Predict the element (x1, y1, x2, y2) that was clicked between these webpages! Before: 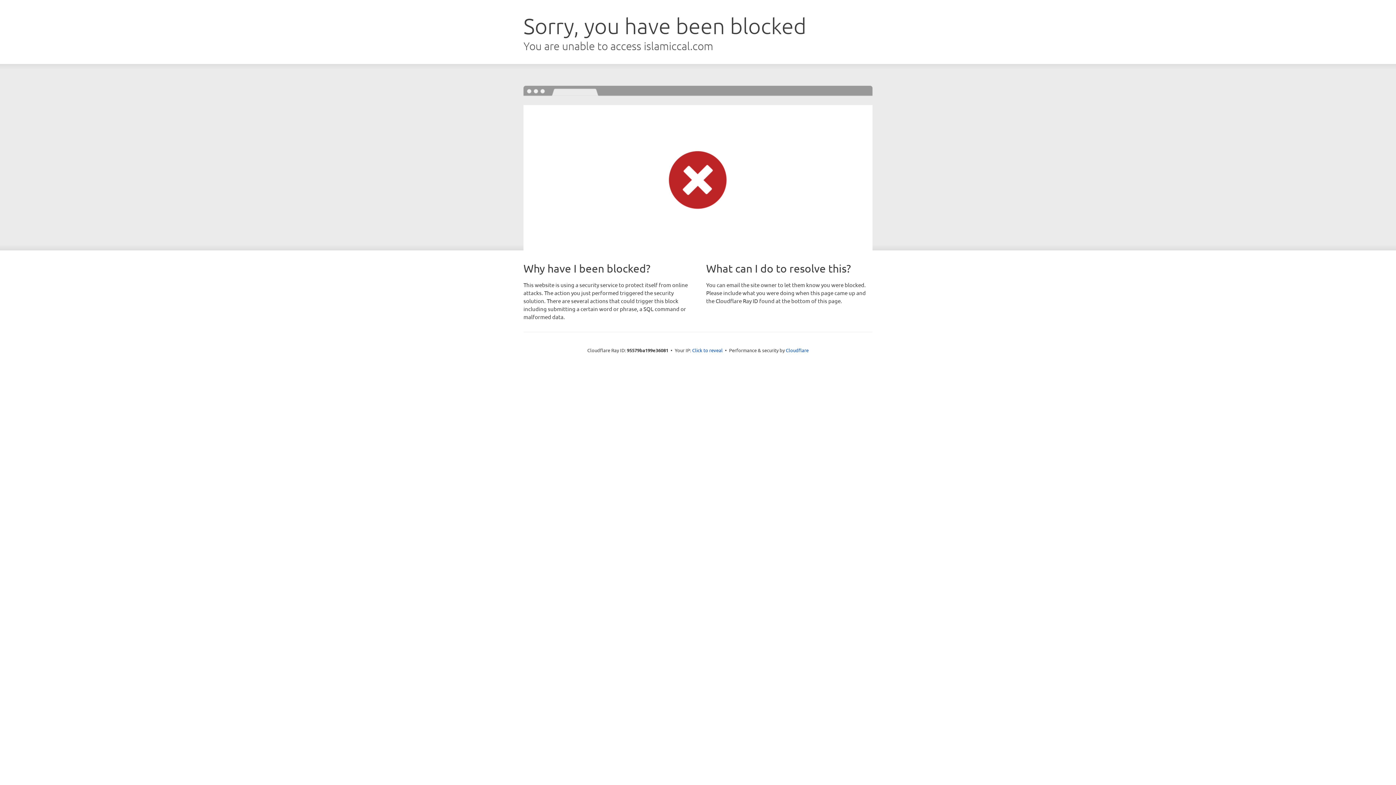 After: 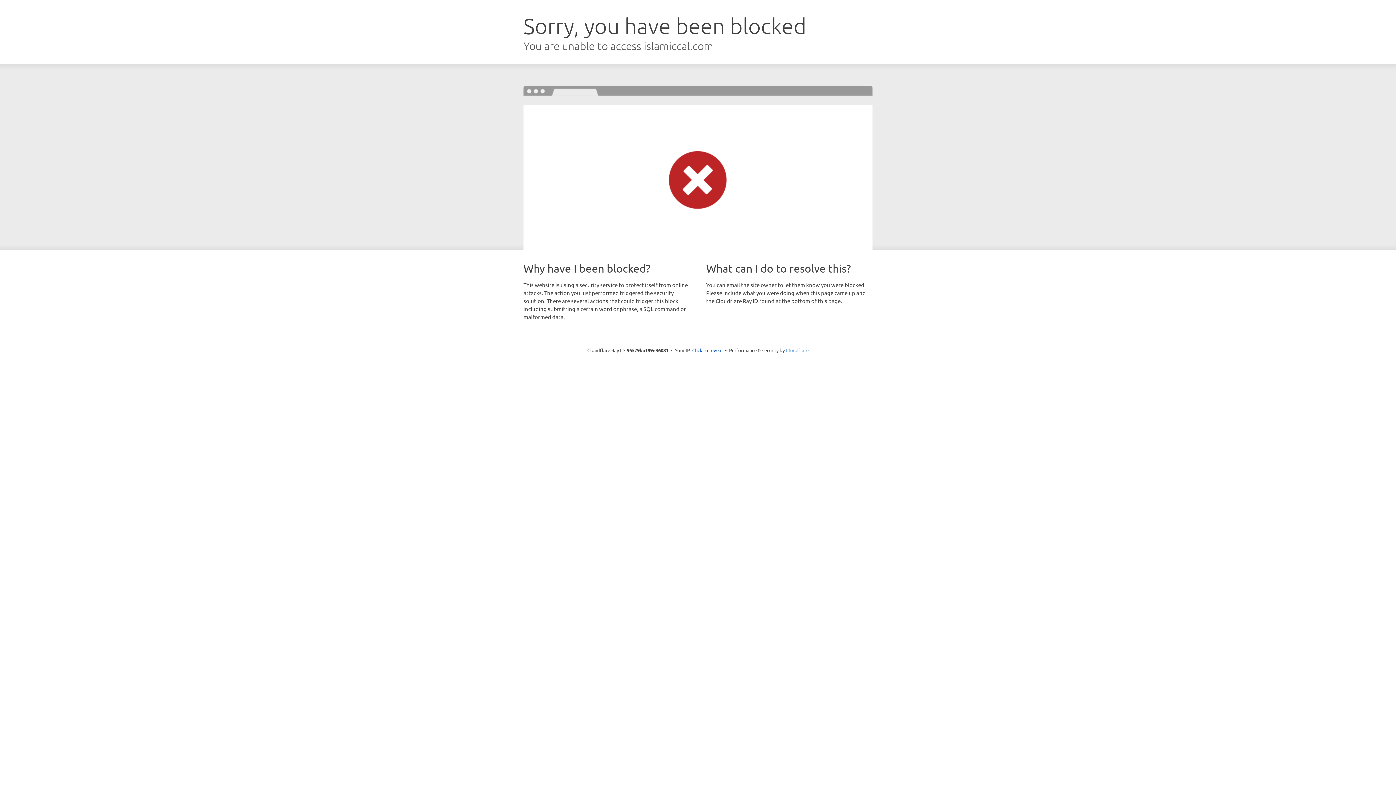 Action: bbox: (786, 347, 808, 353) label: Cloudflare